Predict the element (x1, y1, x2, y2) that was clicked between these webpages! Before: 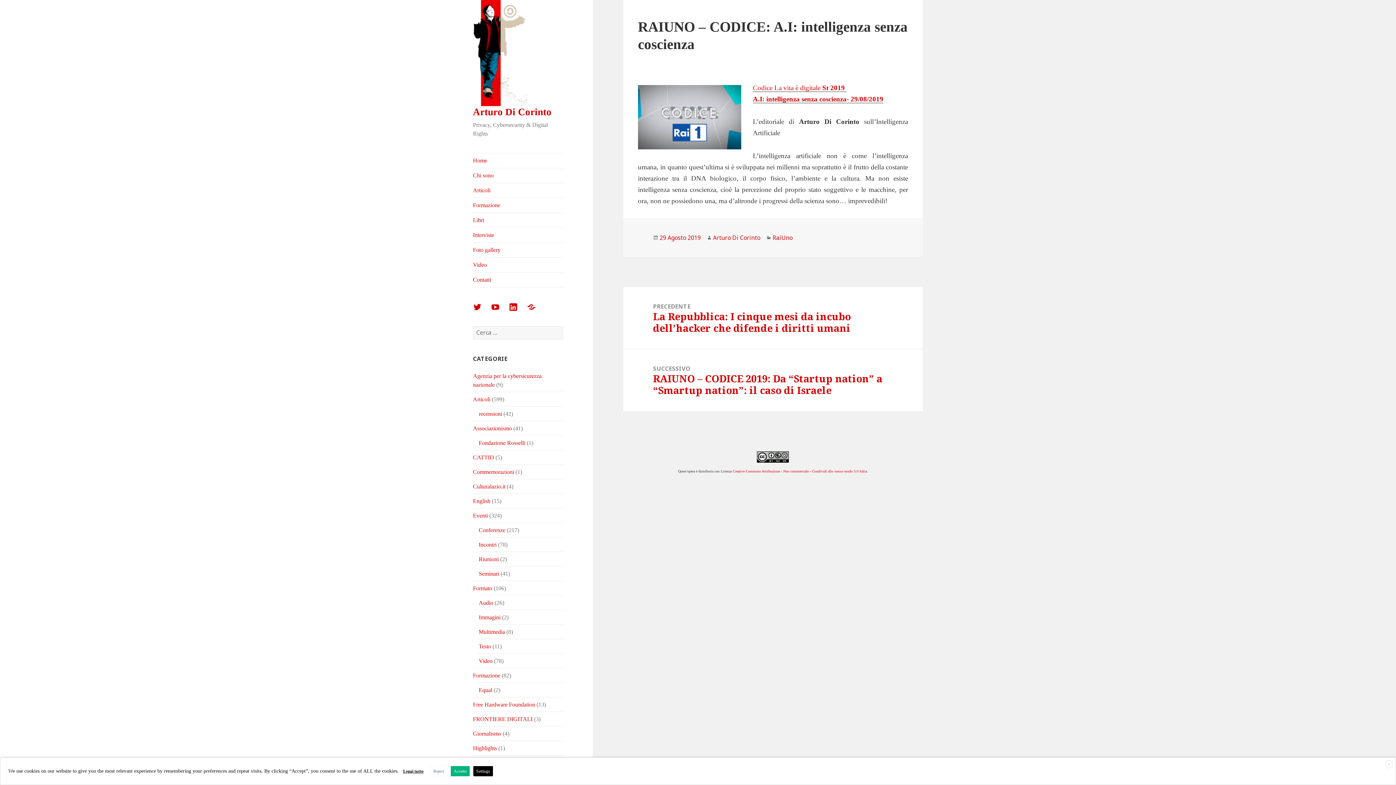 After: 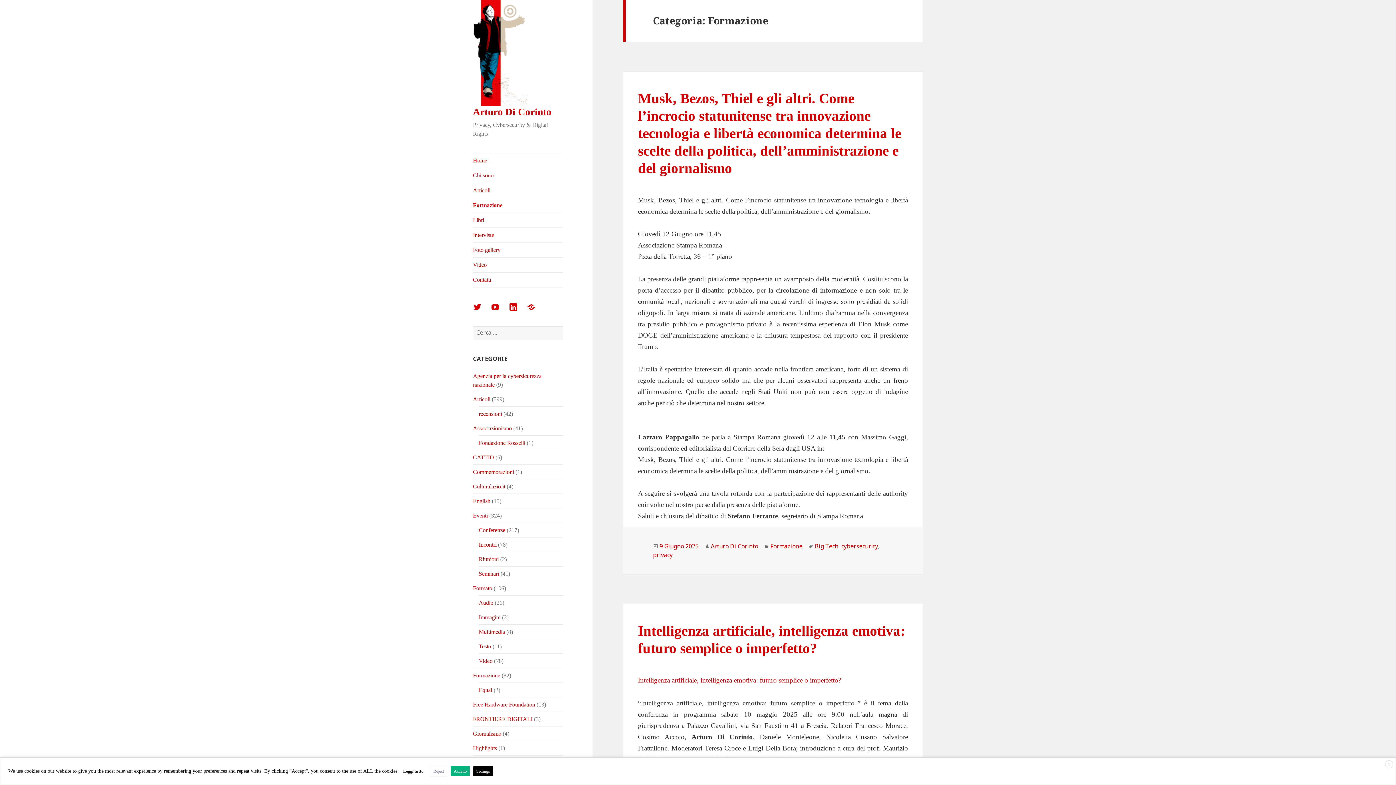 Action: bbox: (473, 672, 500, 678) label: Formazione